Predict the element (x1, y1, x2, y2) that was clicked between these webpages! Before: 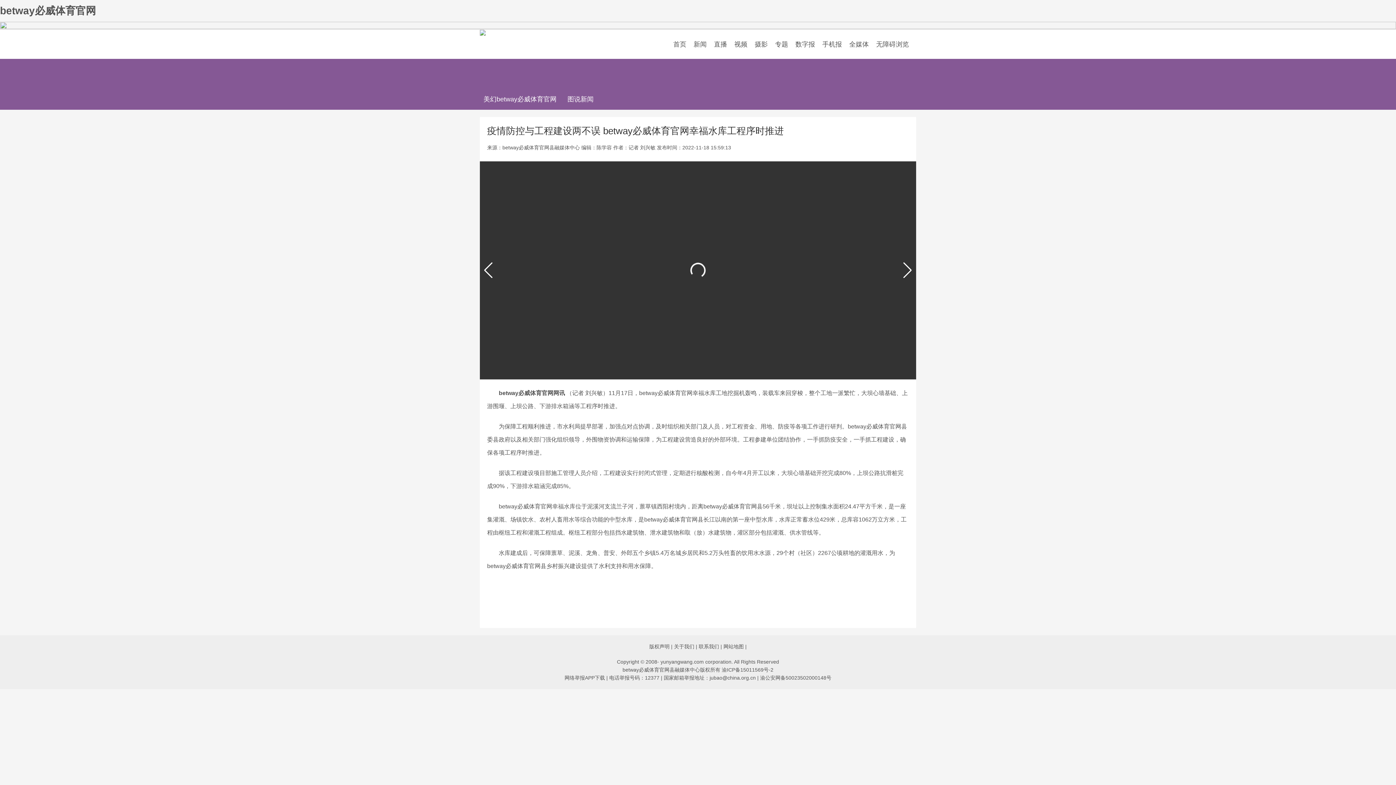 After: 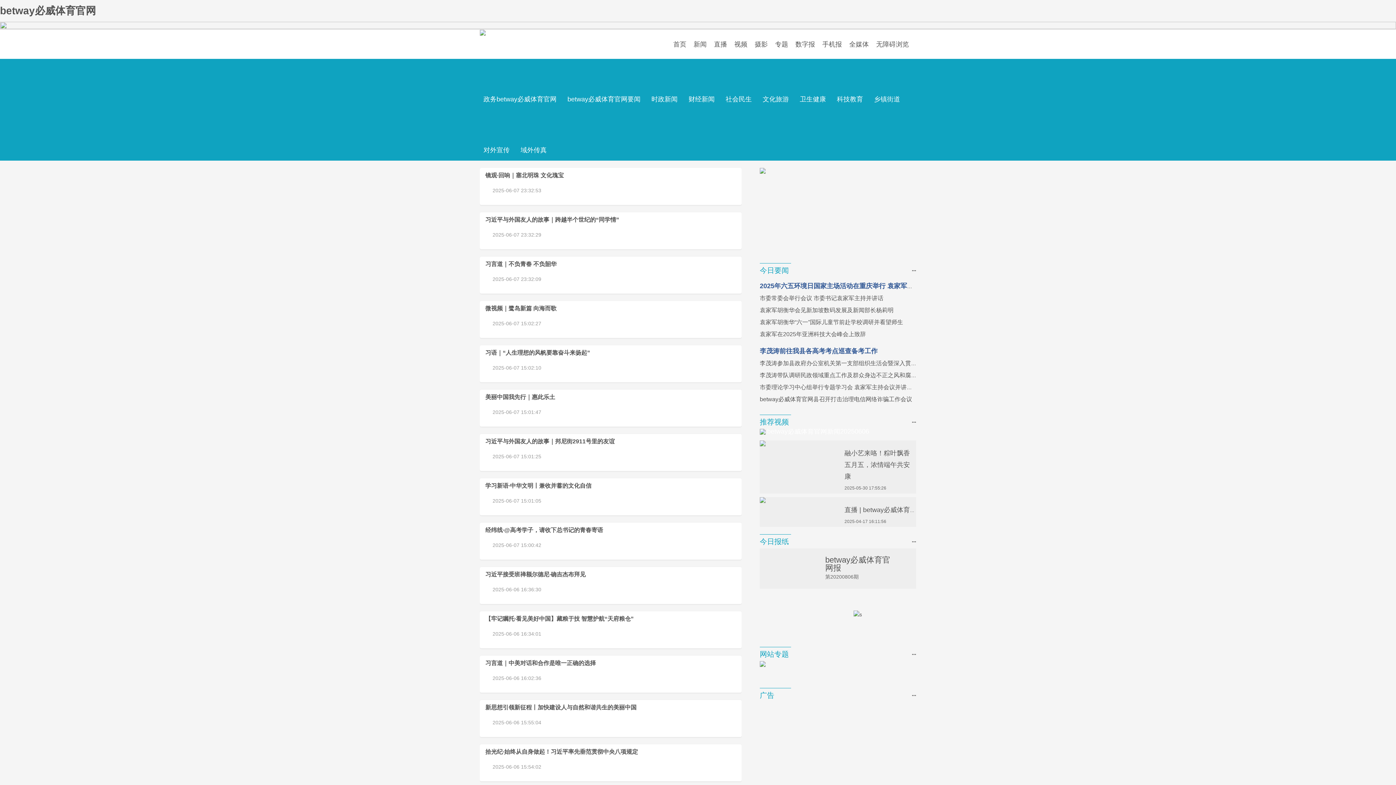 Action: bbox: (693, 40, 706, 47) label: 新闻